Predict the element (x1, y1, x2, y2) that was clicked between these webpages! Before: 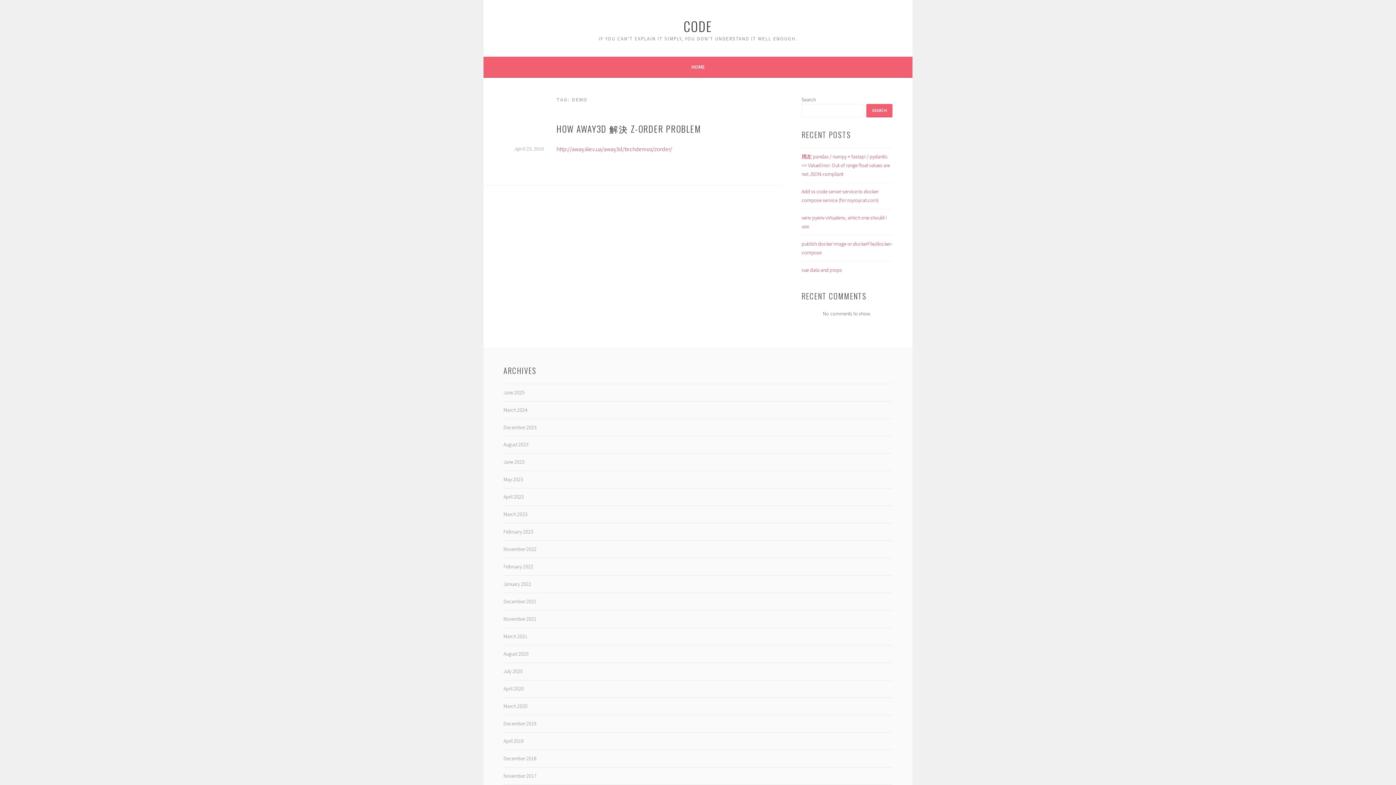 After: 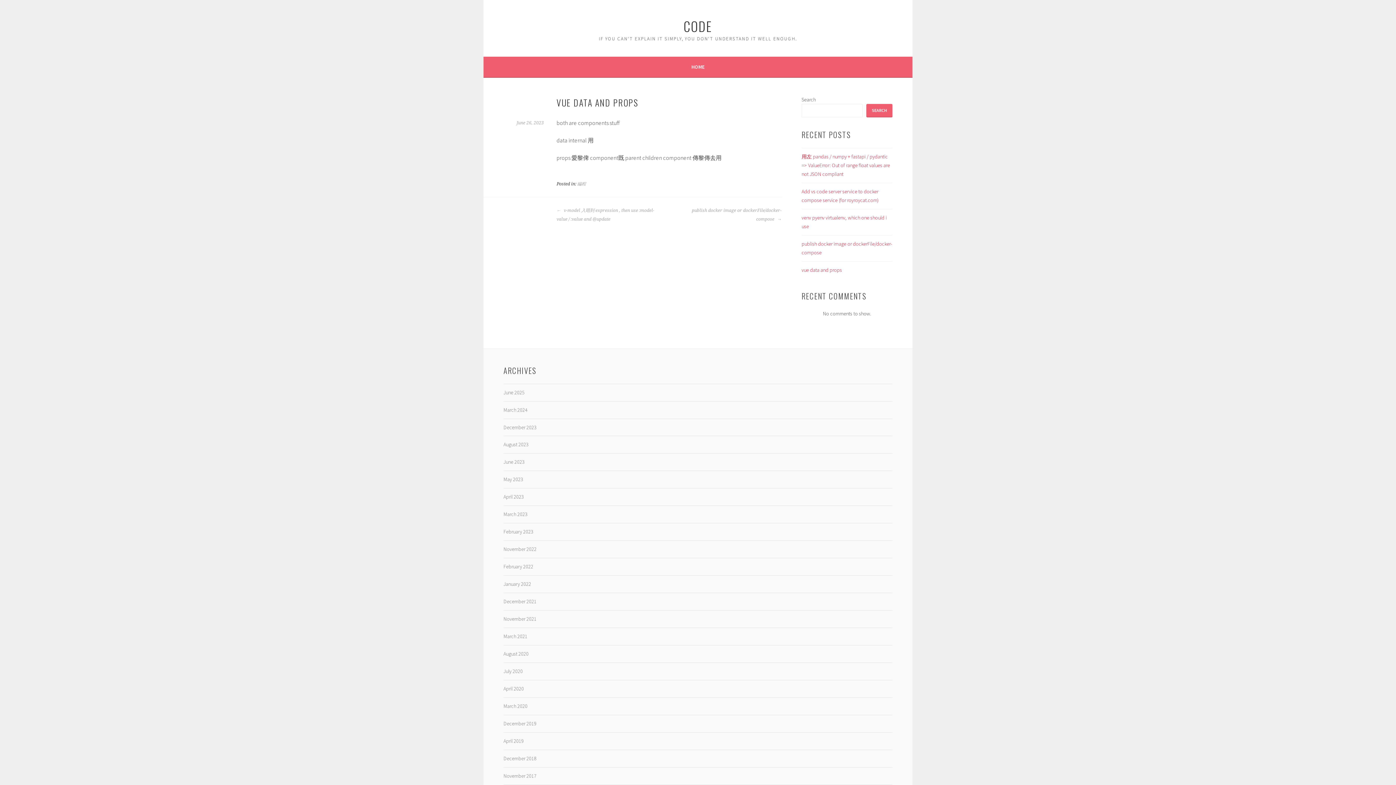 Action: bbox: (801, 266, 842, 273) label: vue data and props